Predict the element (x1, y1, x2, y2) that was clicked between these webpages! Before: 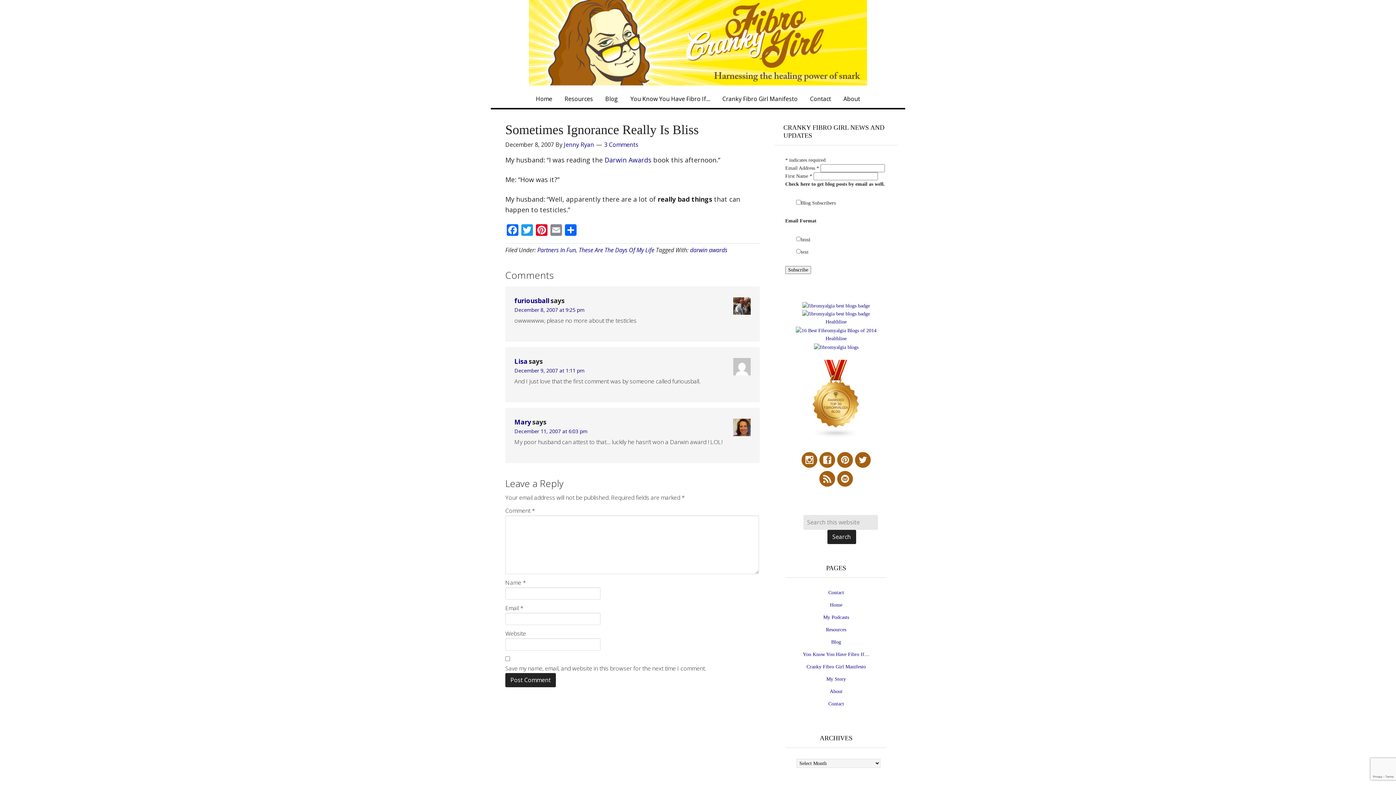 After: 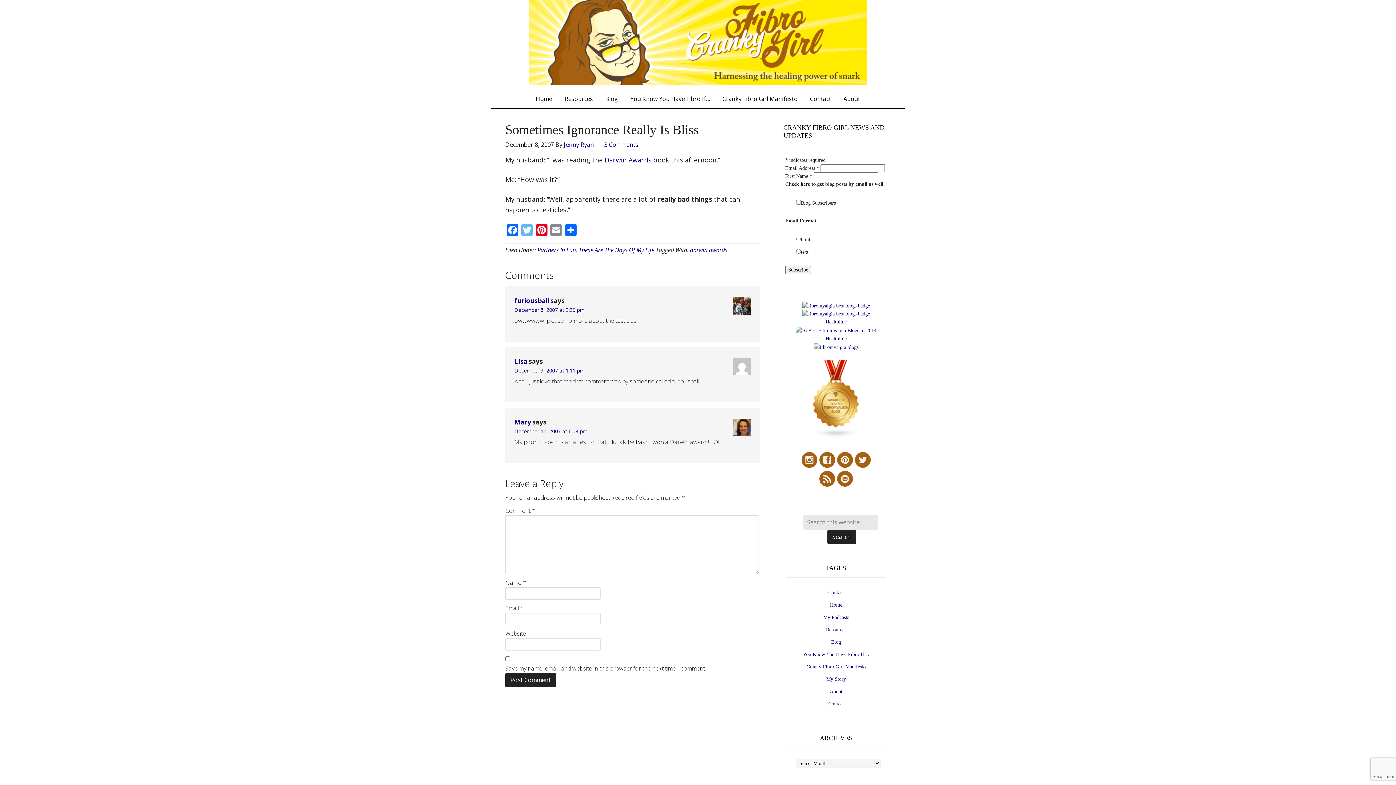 Action: bbox: (520, 224, 534, 237) label: Twitter